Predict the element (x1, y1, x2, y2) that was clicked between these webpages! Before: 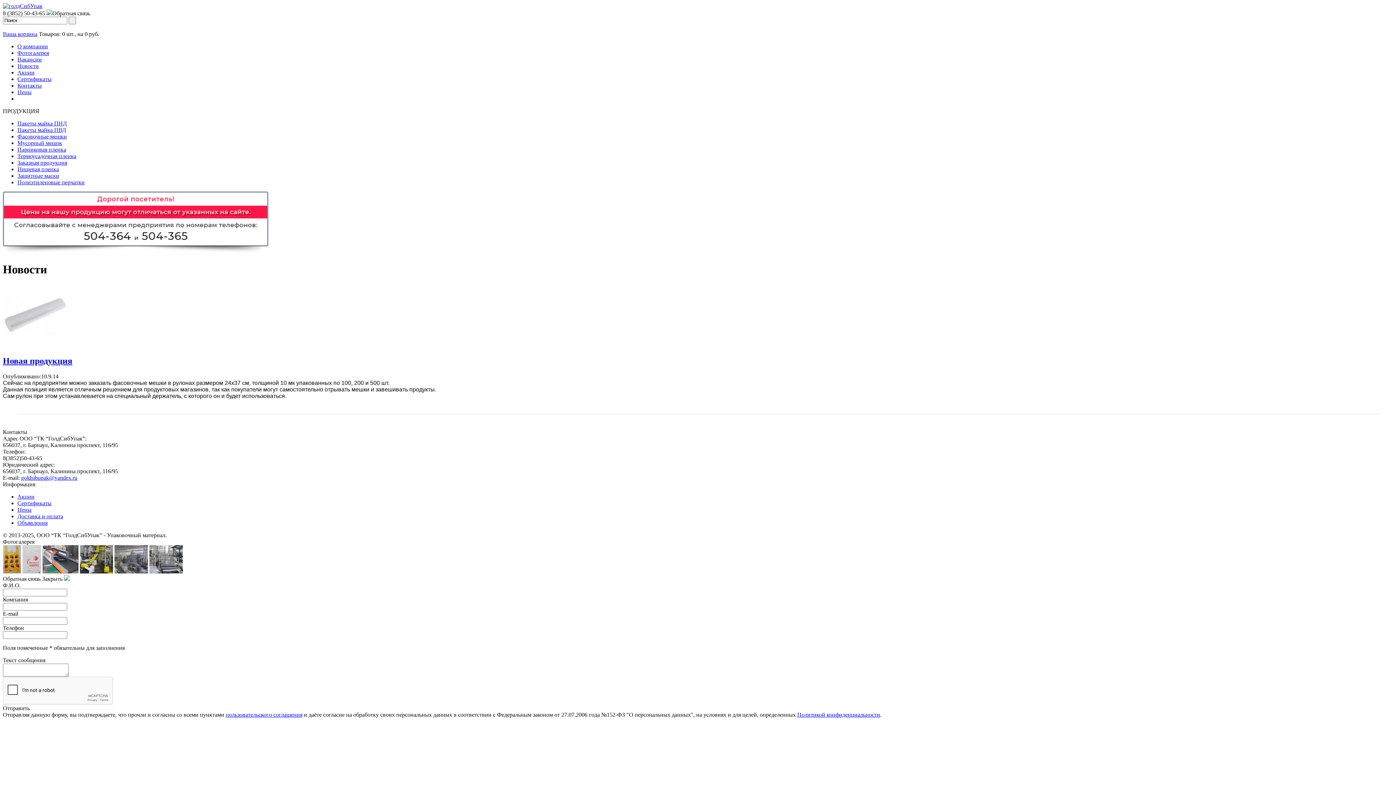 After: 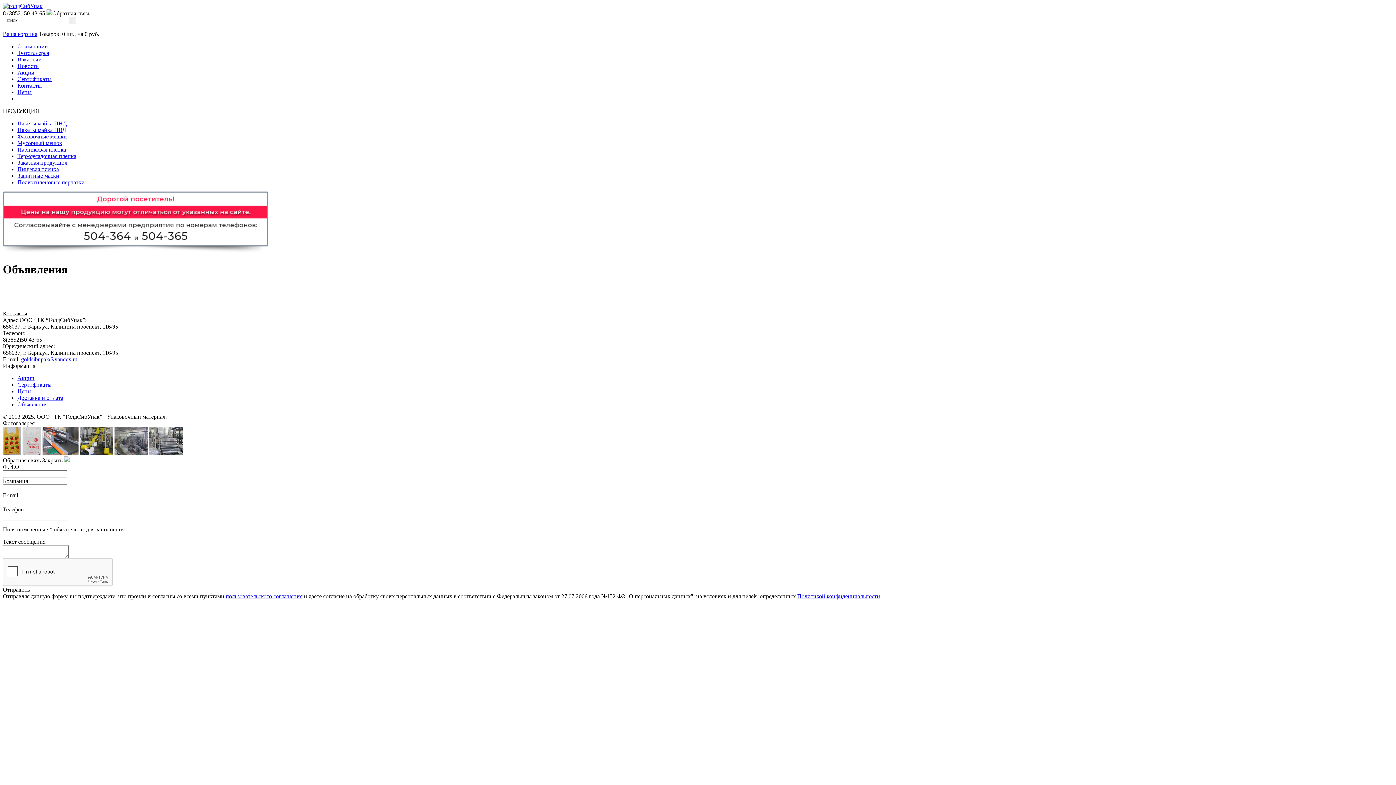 Action: label: Объявления bbox: (17, 519, 47, 526)